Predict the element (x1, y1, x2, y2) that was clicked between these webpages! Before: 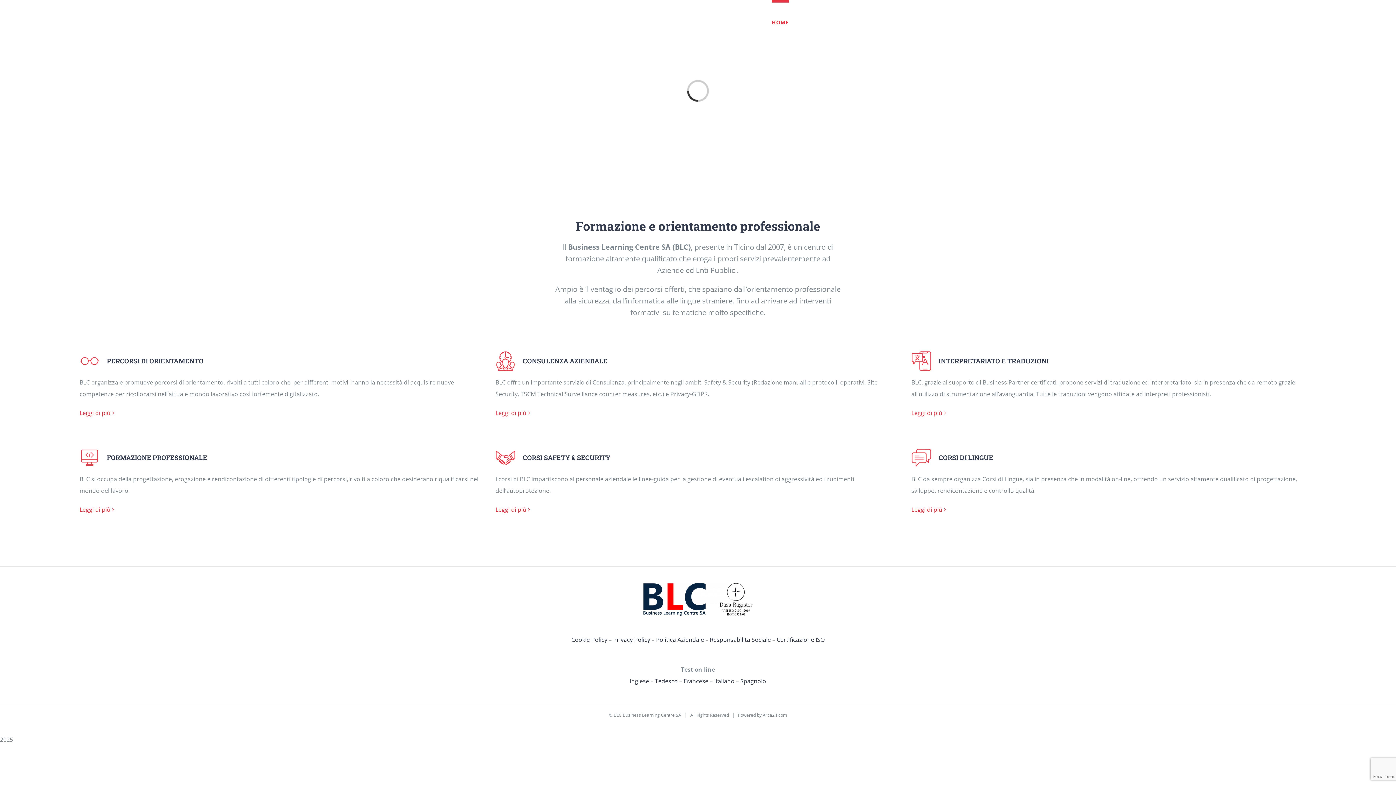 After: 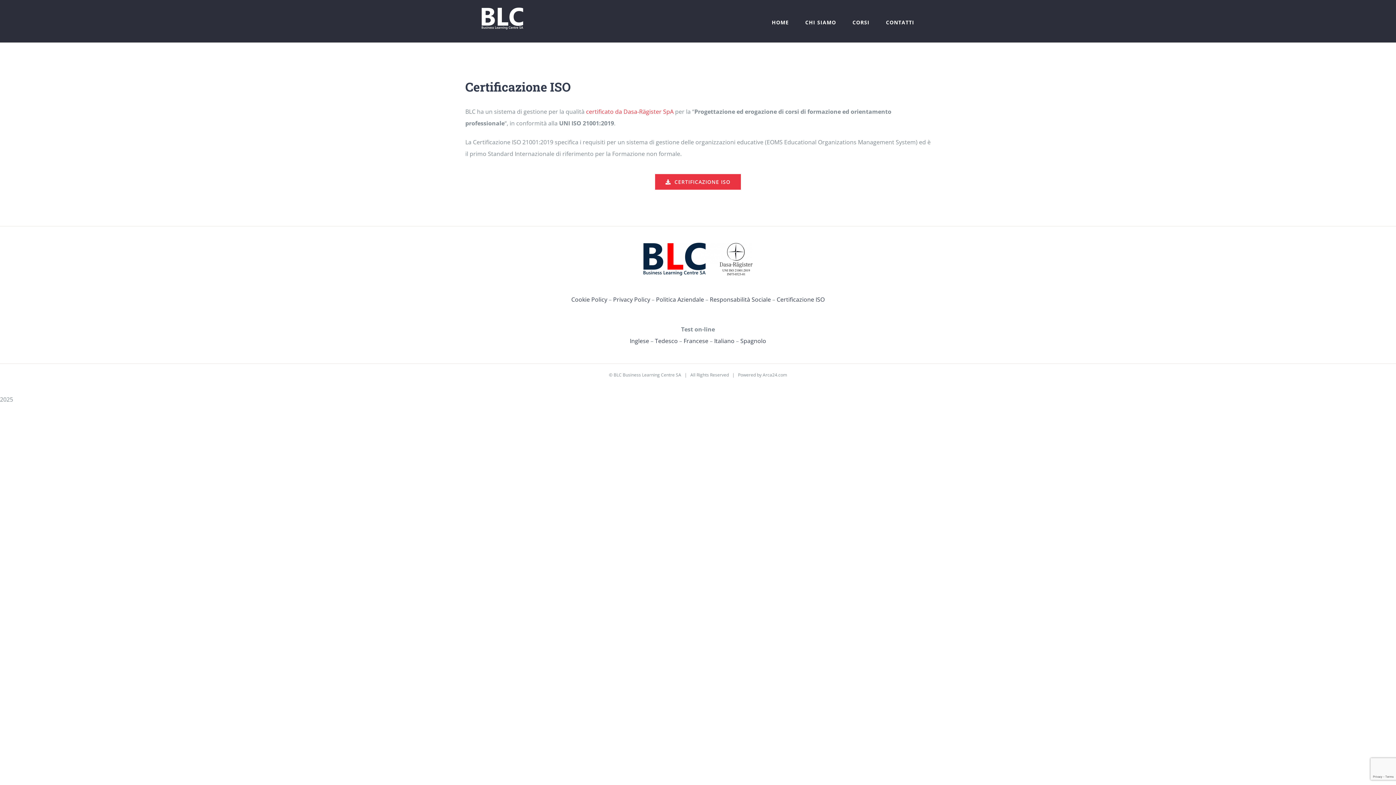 Action: label: Certificazione ISO bbox: (776, 635, 824, 643)